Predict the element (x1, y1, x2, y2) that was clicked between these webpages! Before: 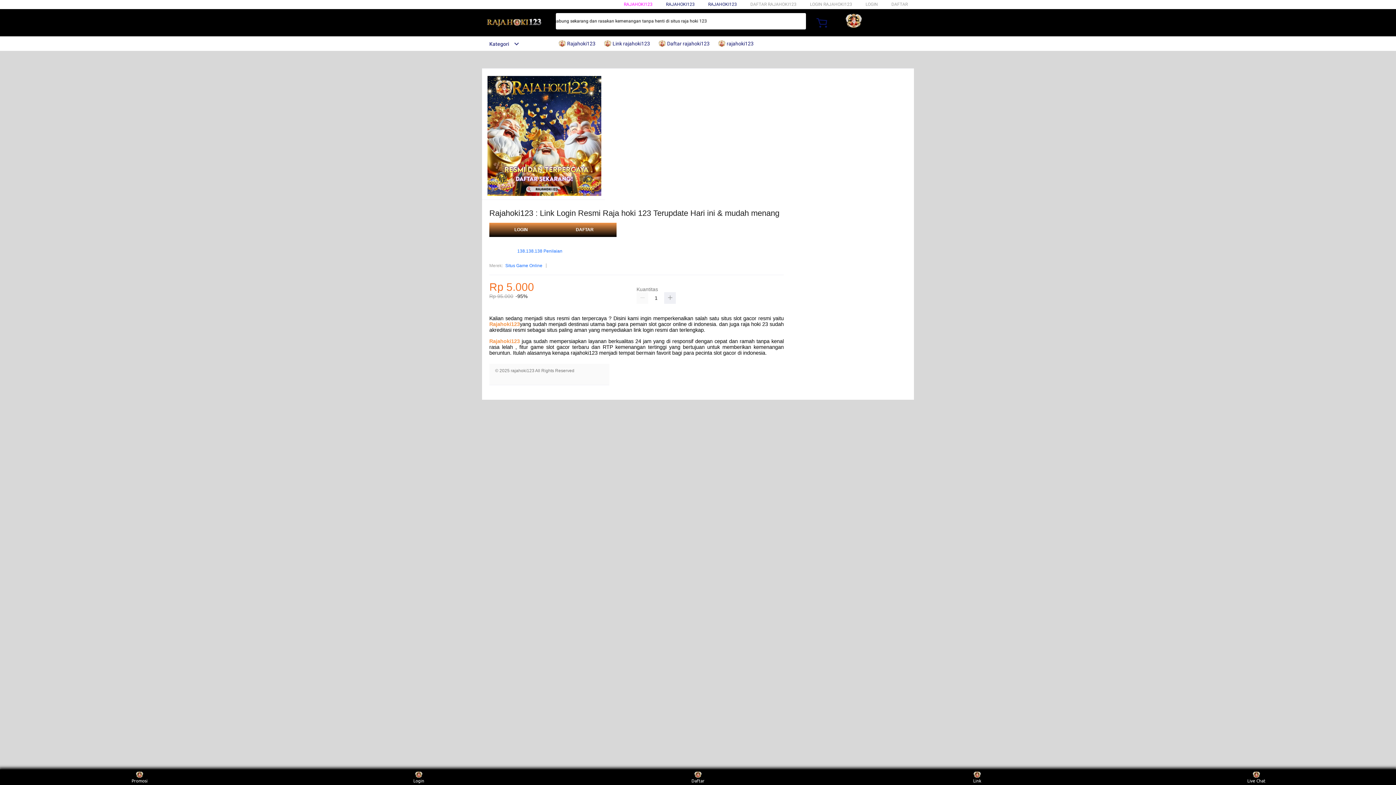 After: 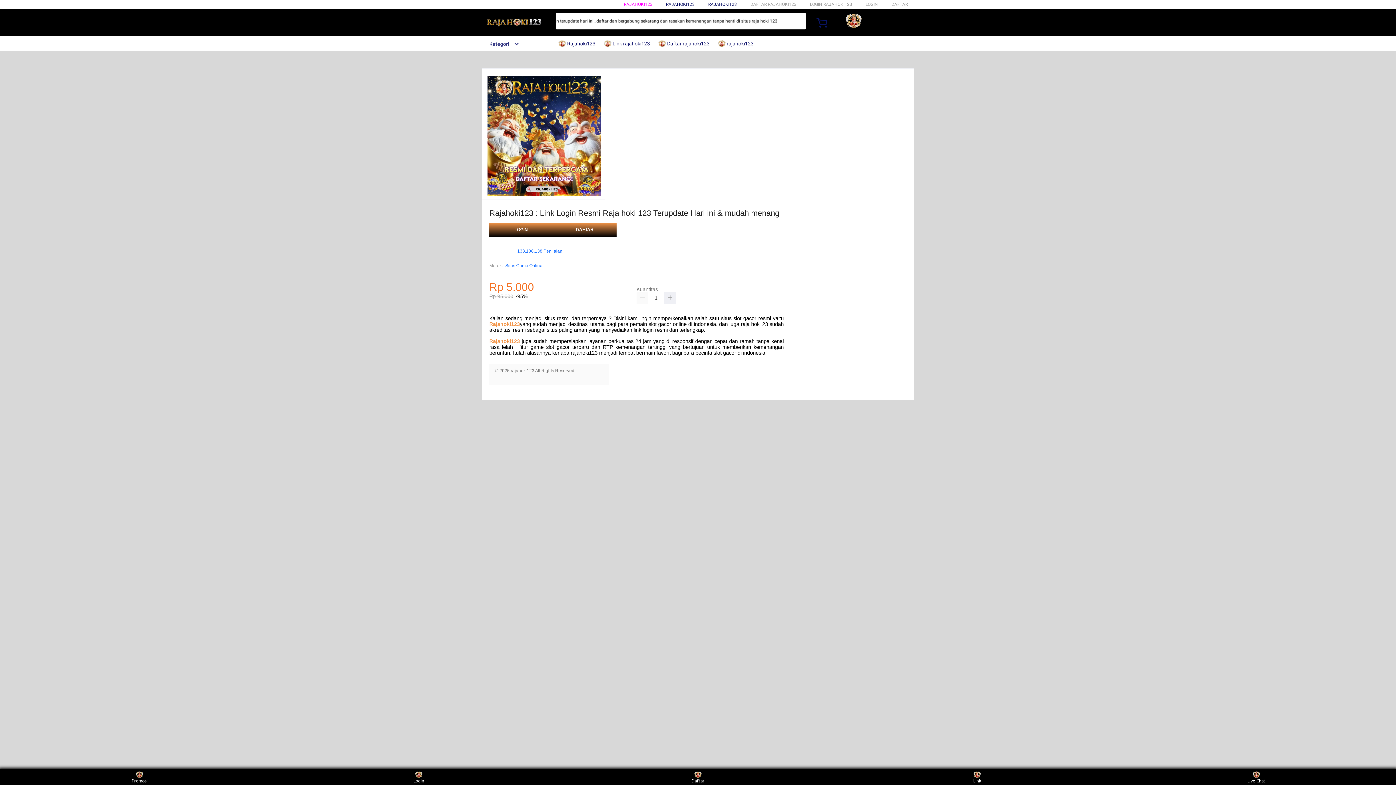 Action: label: Rajahoki123 bbox: (489, 338, 520, 344)